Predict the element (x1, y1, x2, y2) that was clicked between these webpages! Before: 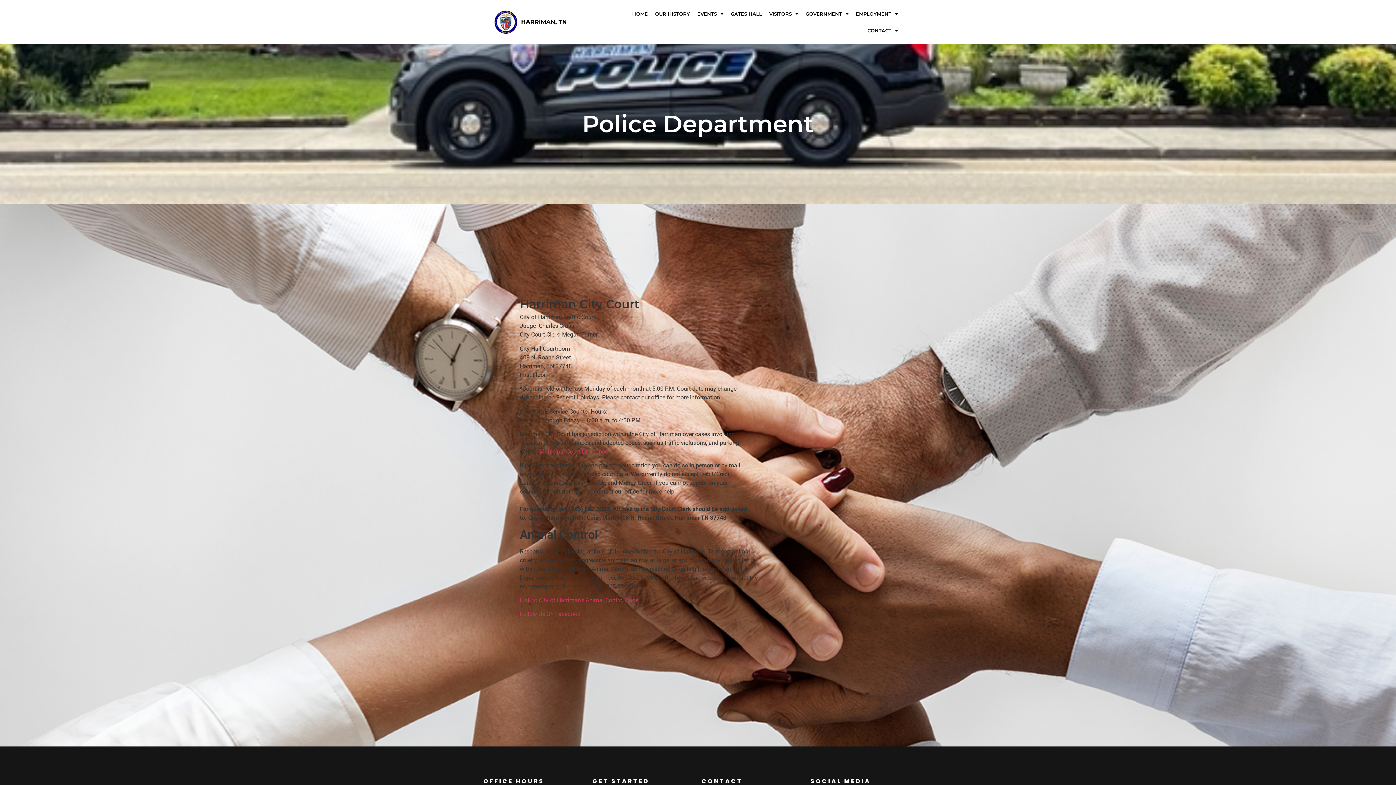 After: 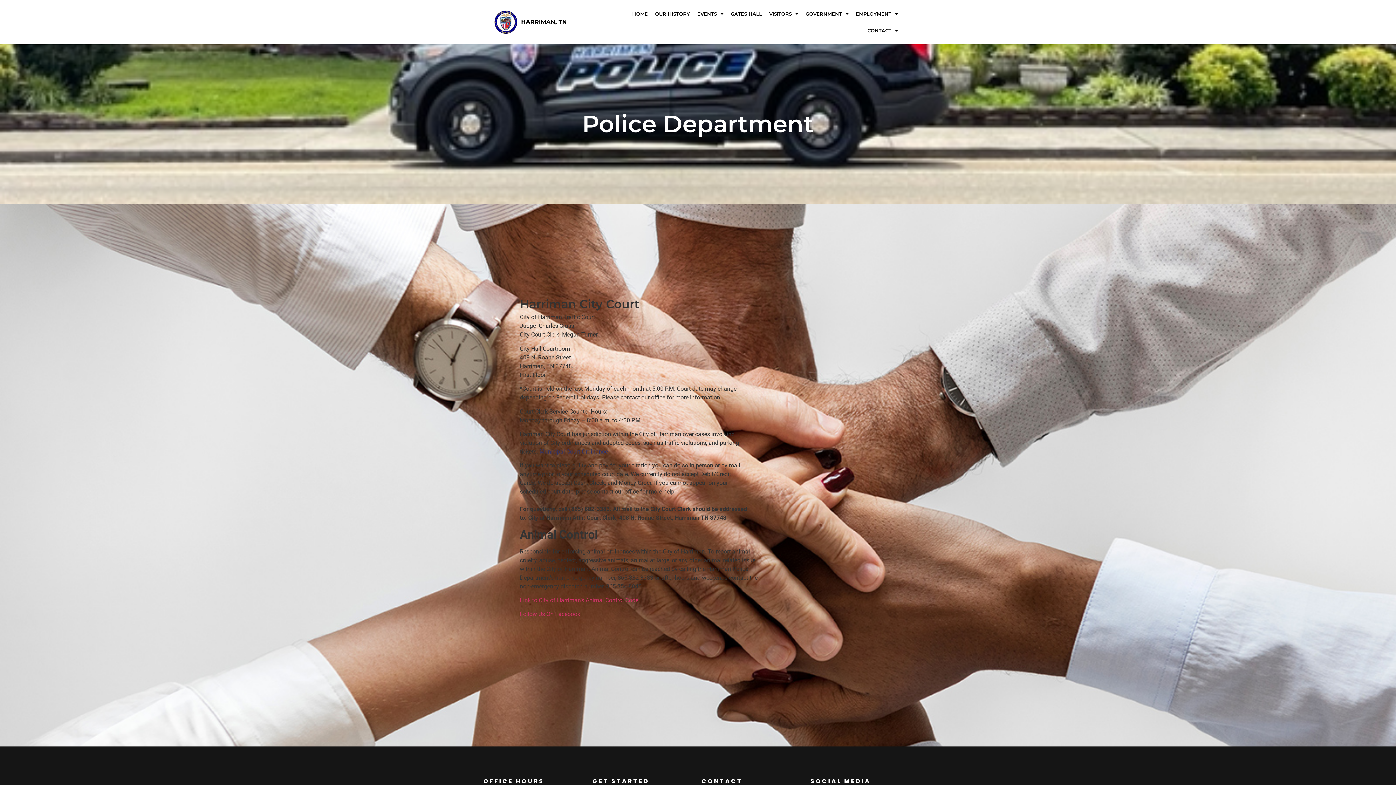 Action: bbox: (539, 448, 608, 455) label: Municipal Court Ordinance